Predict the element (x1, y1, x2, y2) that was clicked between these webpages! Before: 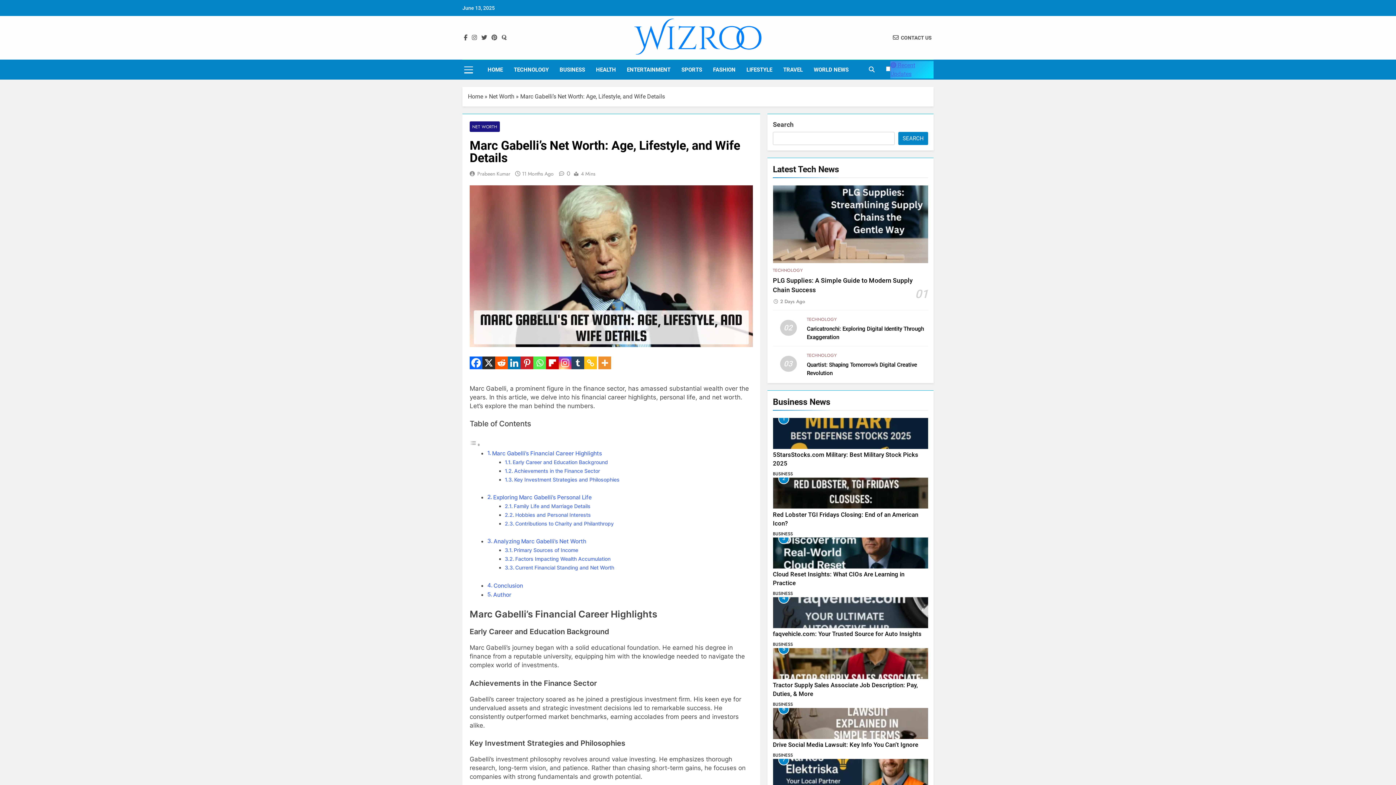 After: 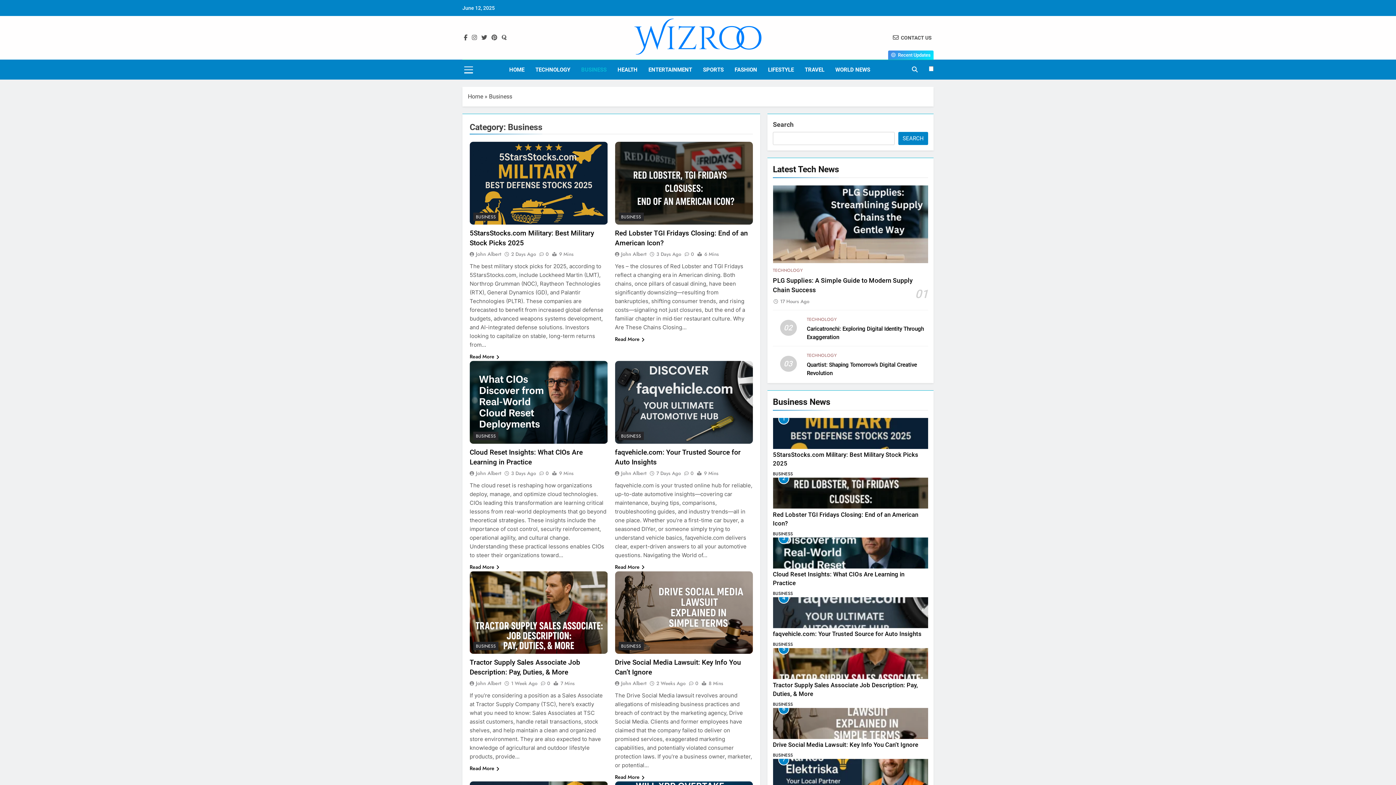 Action: label: BUSINESS bbox: (773, 701, 793, 707)